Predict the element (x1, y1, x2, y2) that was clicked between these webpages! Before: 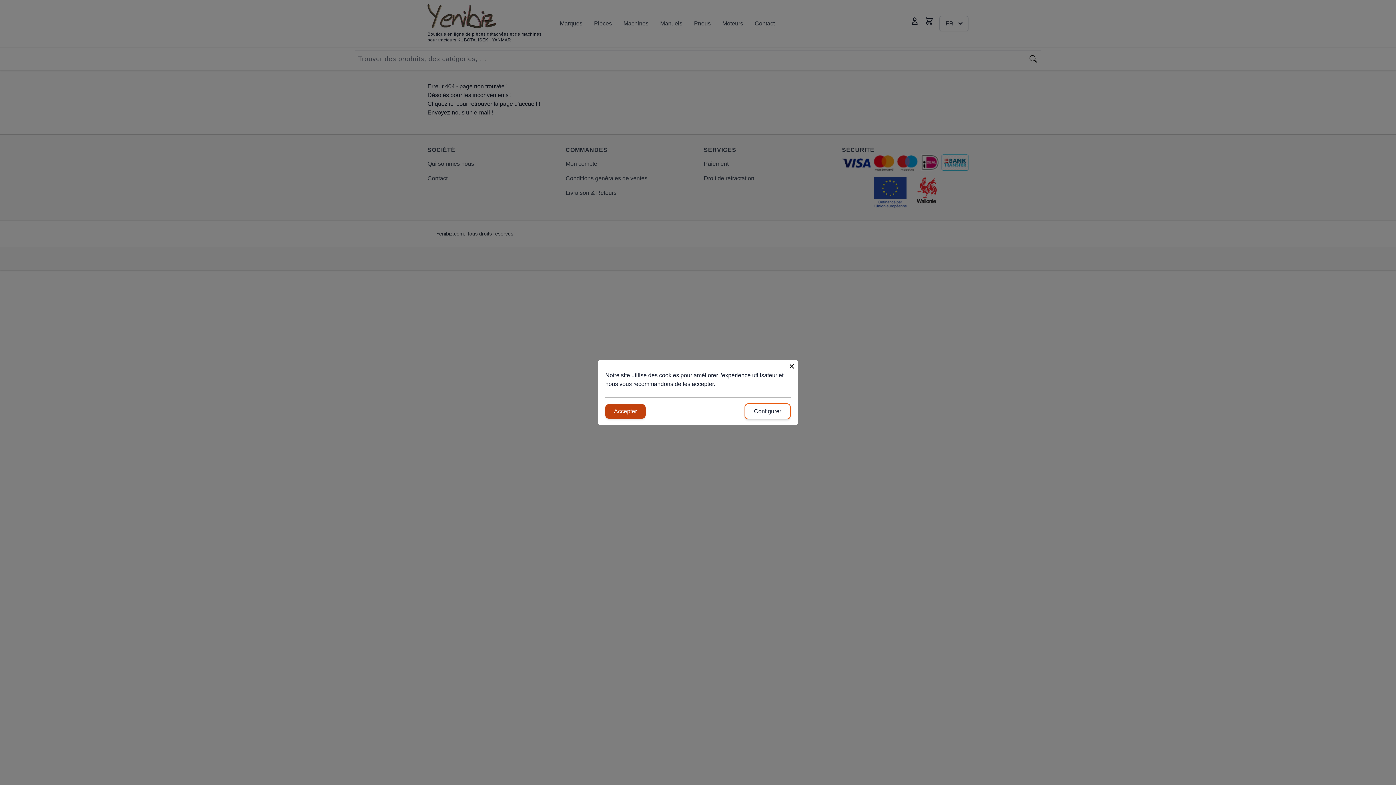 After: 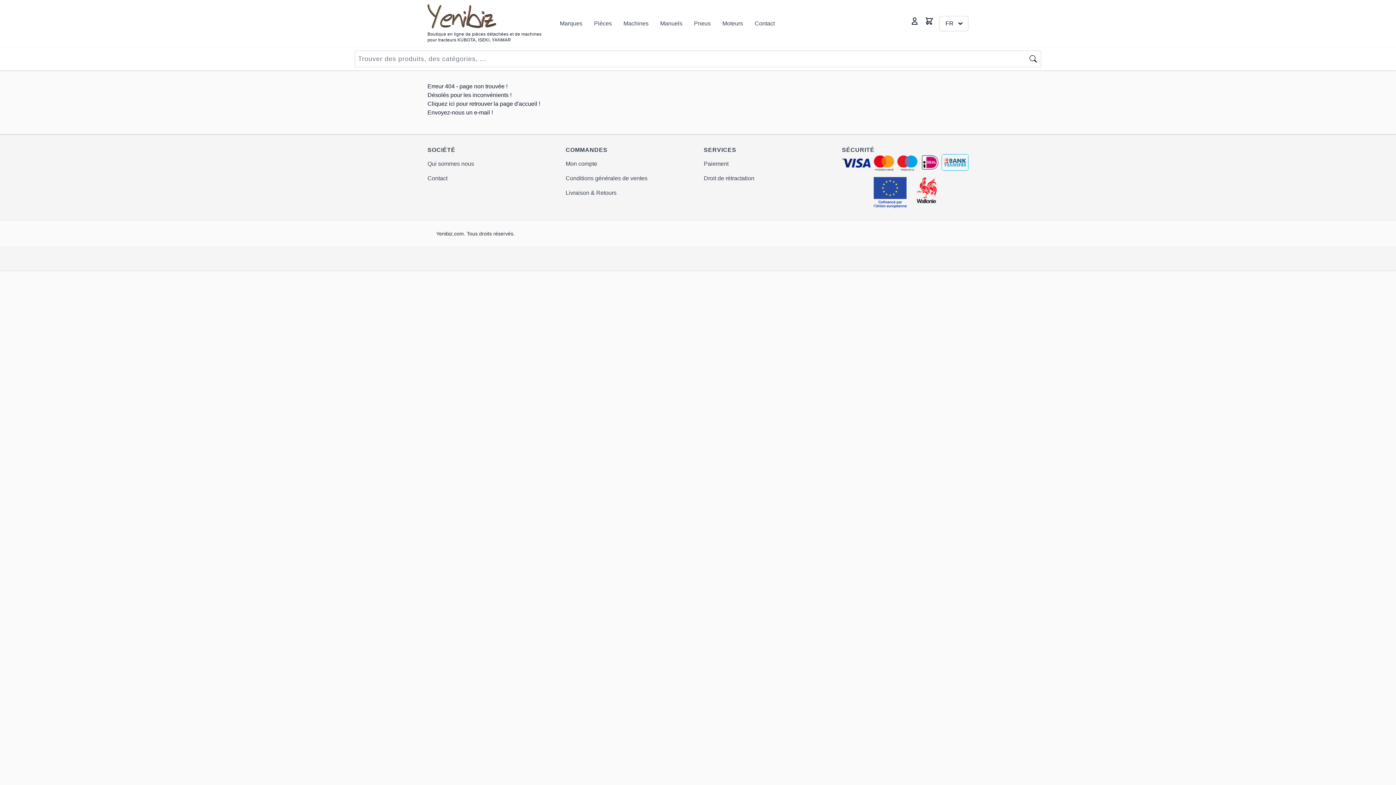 Action: label: Accepter bbox: (605, 404, 645, 418)